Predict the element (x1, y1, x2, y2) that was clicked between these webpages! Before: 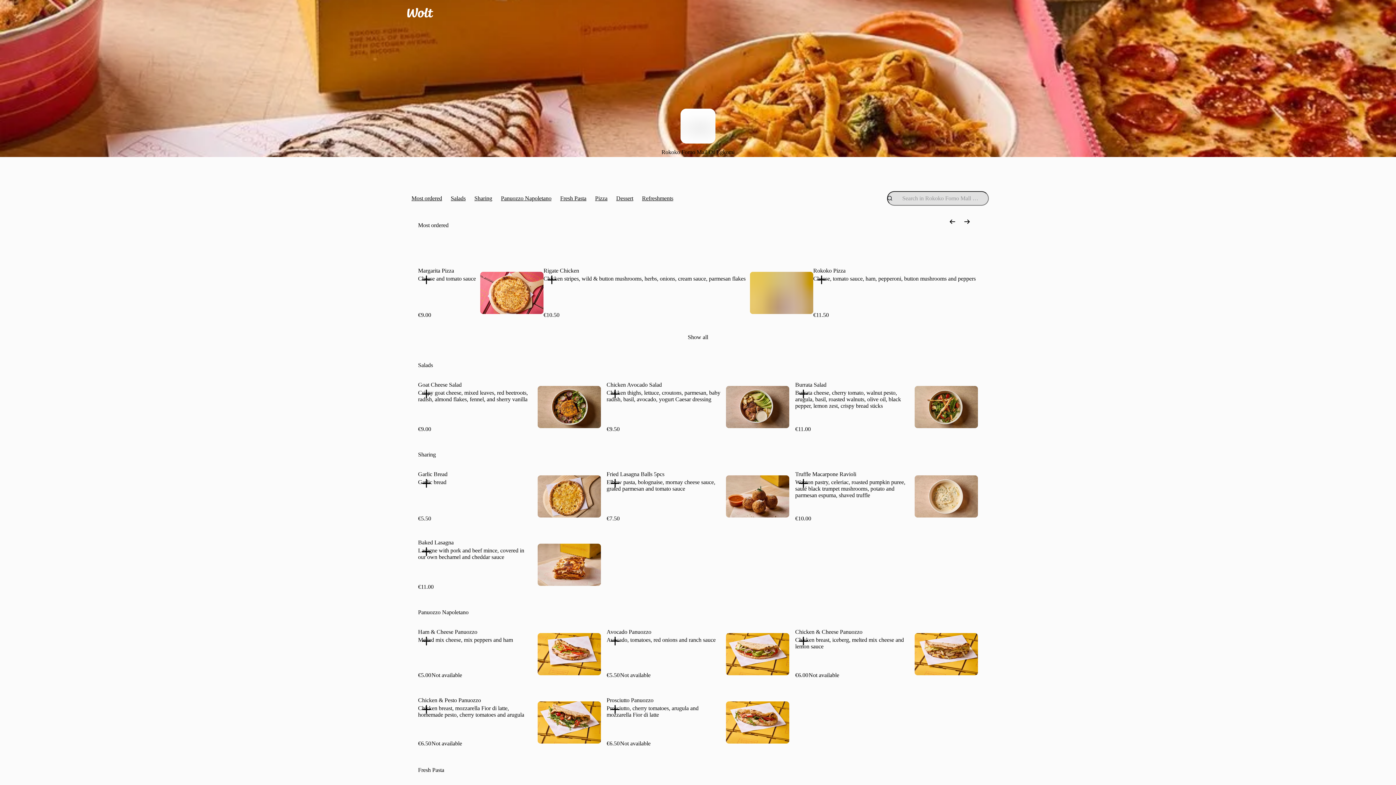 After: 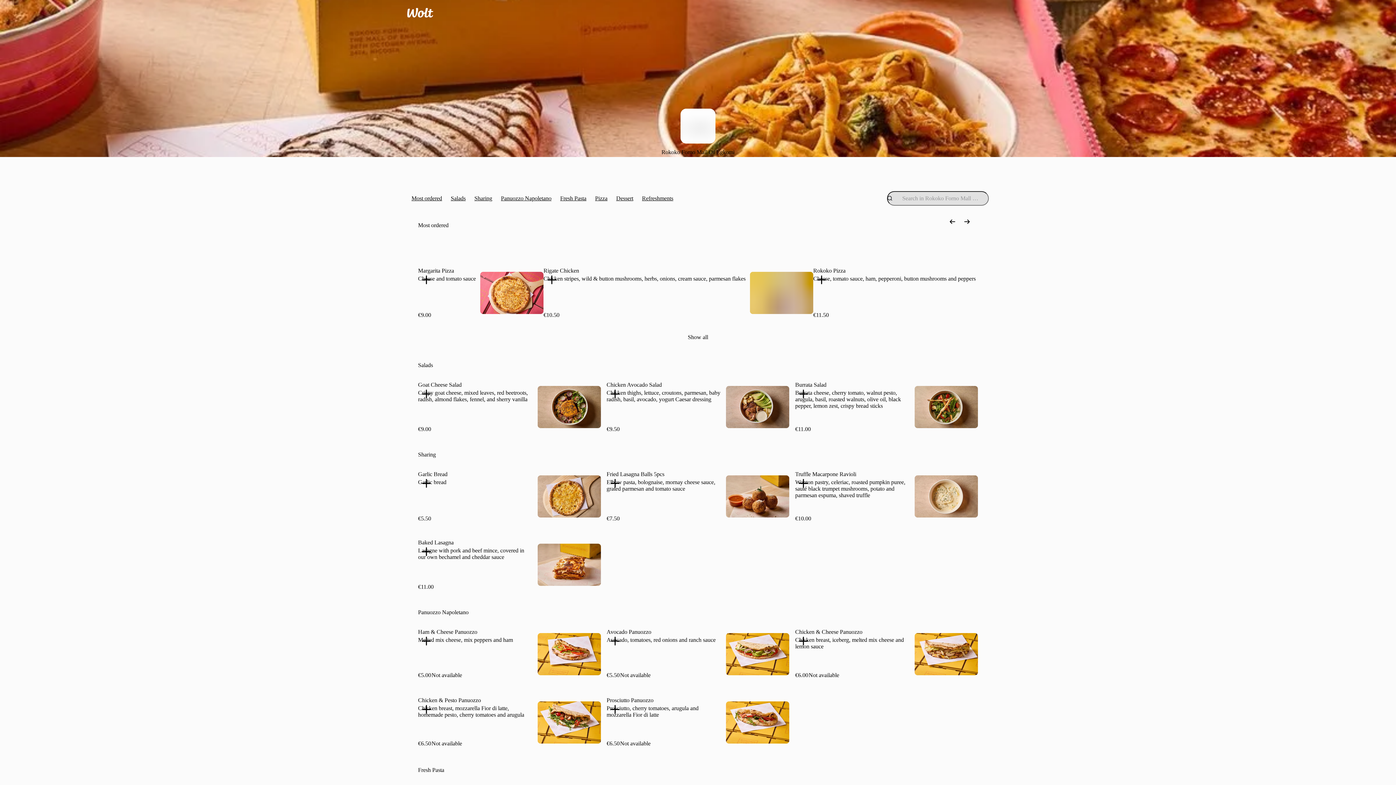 Action: bbox: (537, 475, 600, 517)